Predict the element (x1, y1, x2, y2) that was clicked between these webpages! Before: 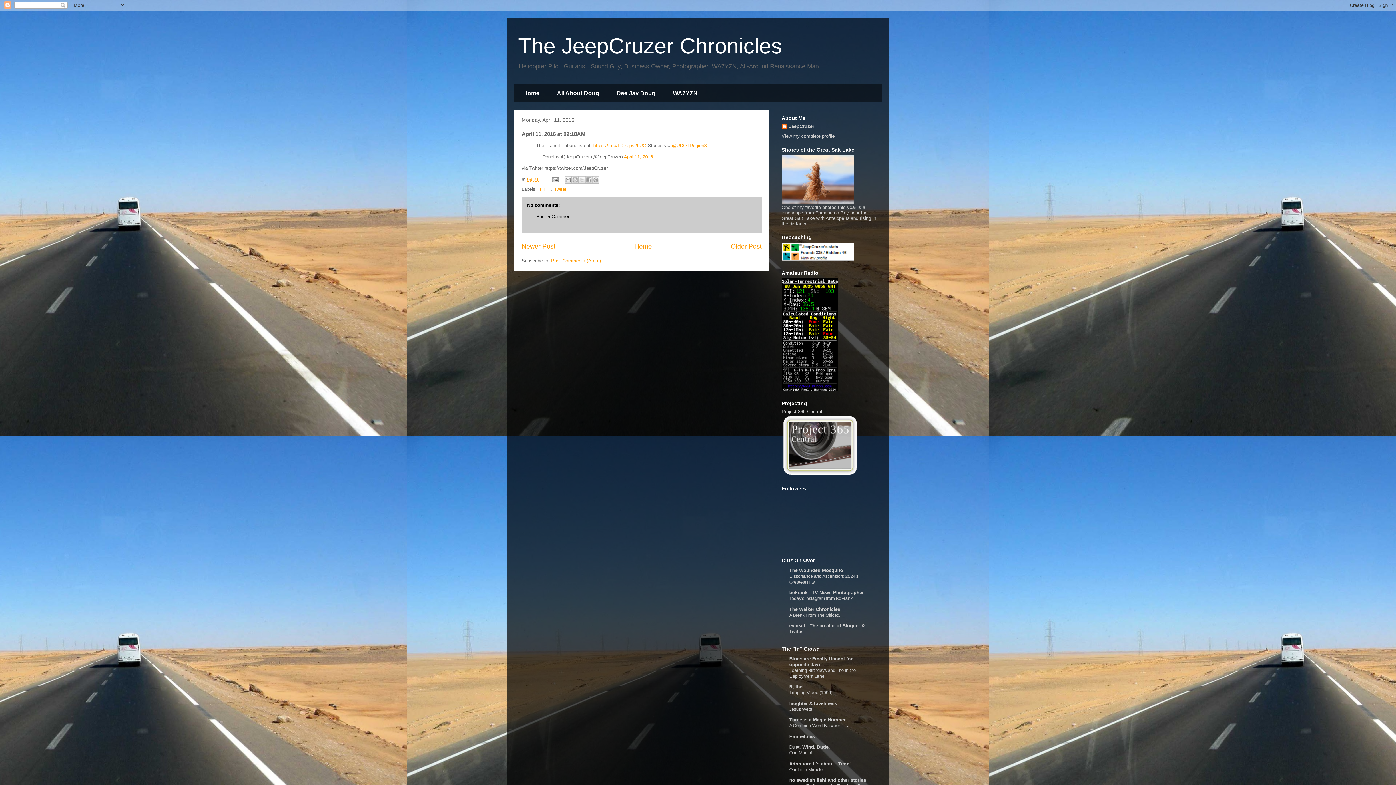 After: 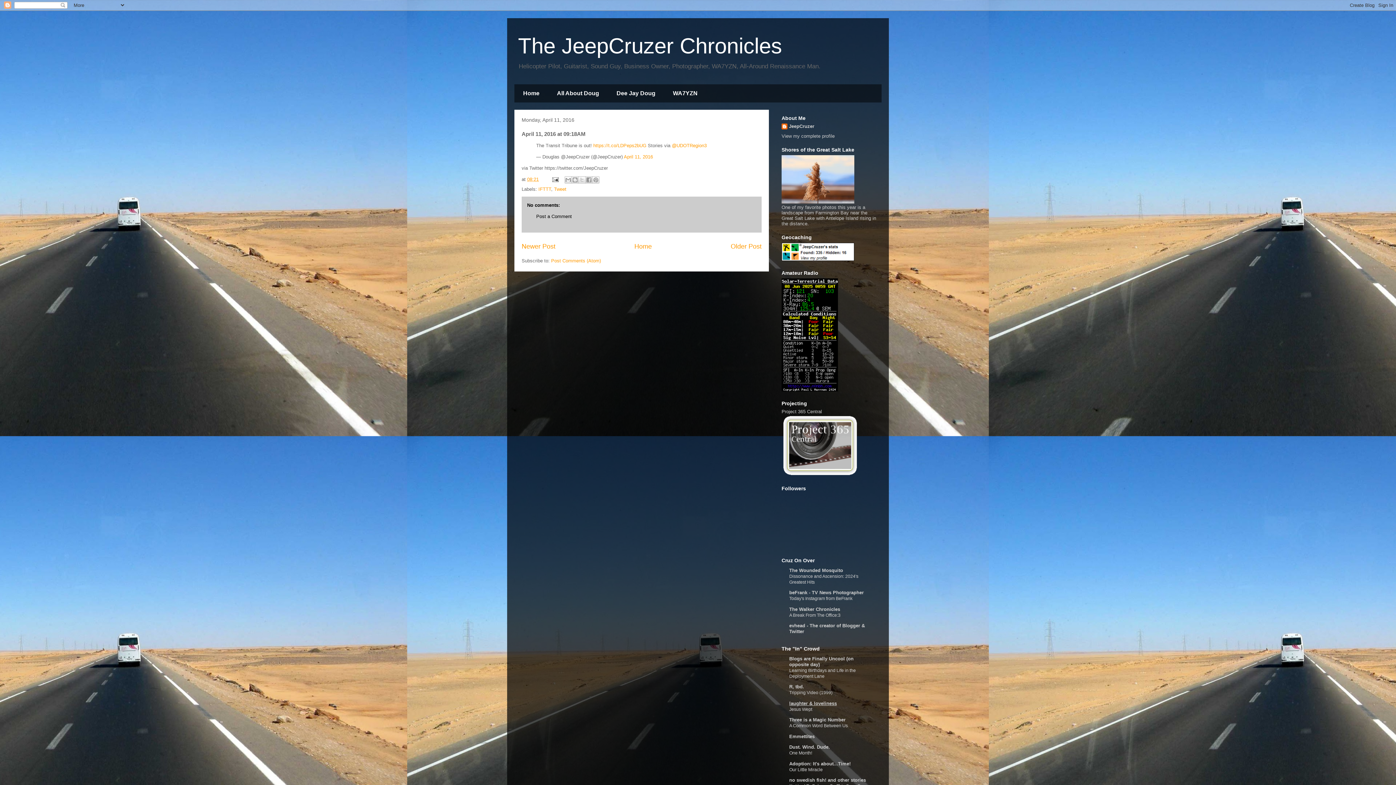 Action: bbox: (789, 701, 837, 706) label: laughter & loveliness